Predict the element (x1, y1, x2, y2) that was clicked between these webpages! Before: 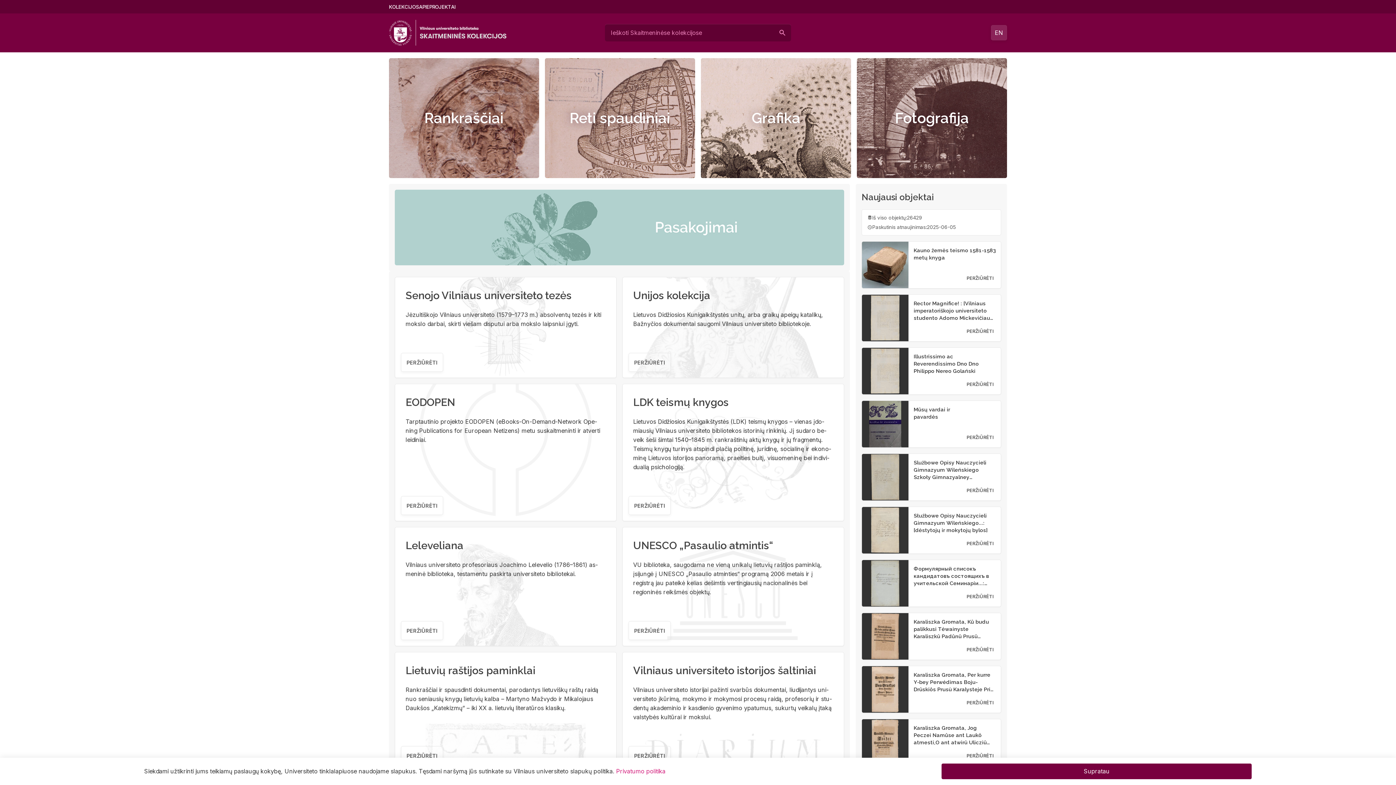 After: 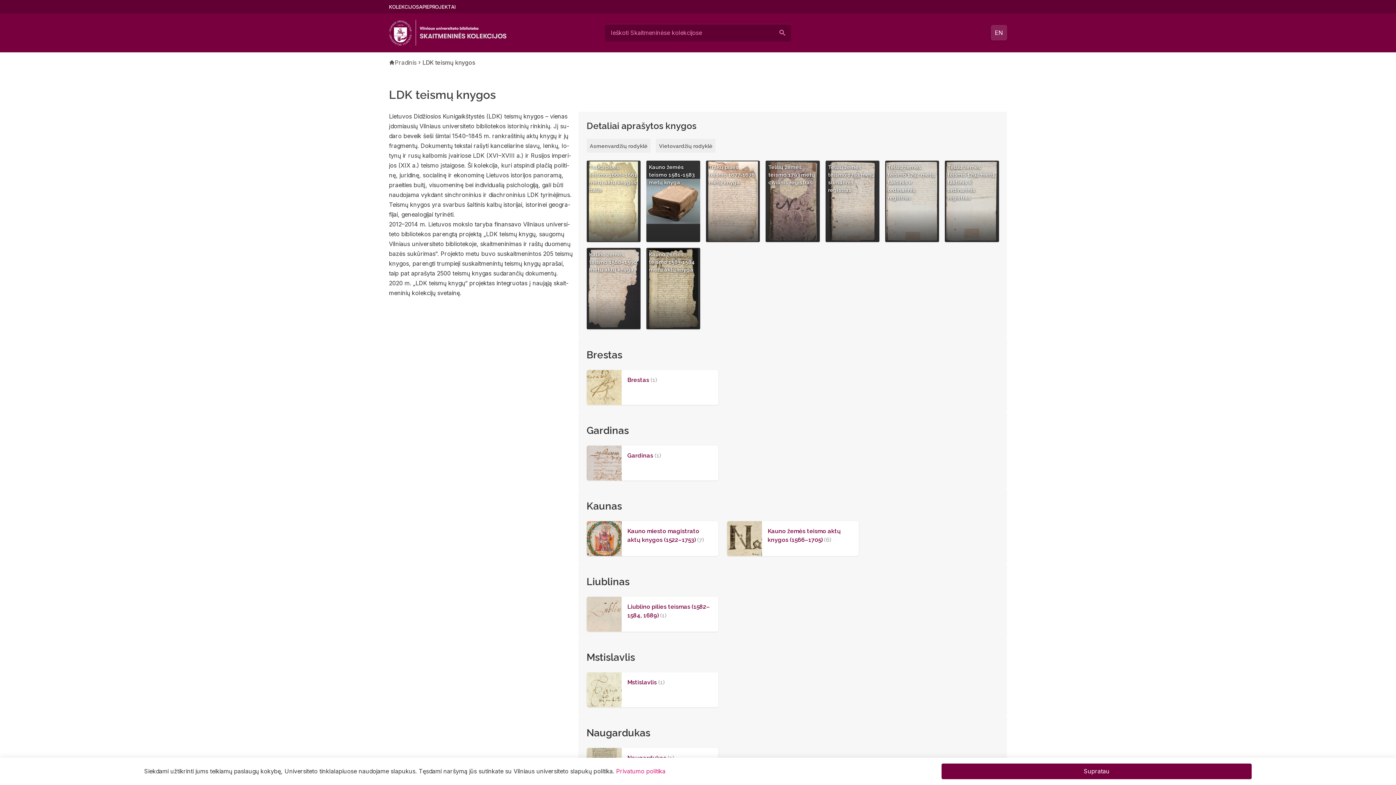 Action: bbox: (633, 396, 729, 408) label: LDK teismų knygos